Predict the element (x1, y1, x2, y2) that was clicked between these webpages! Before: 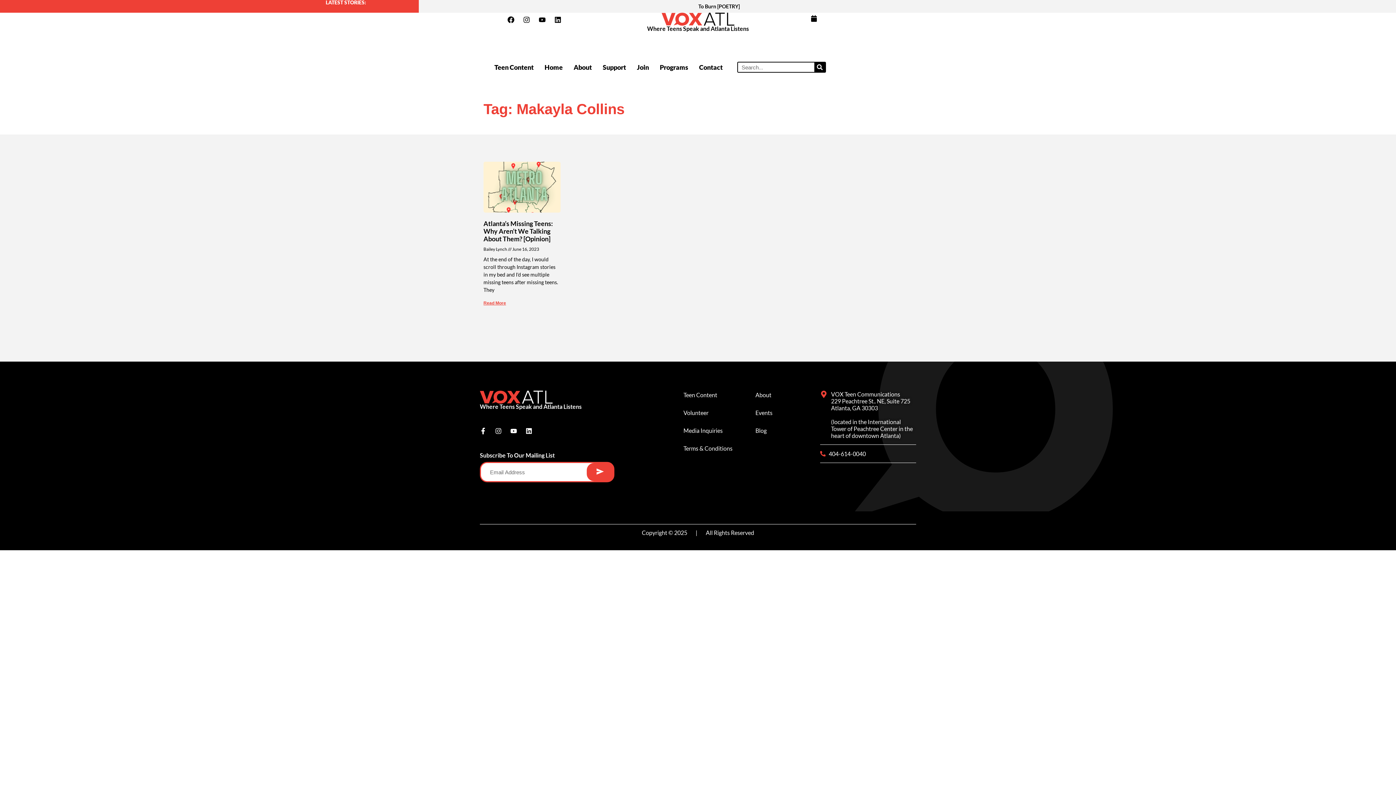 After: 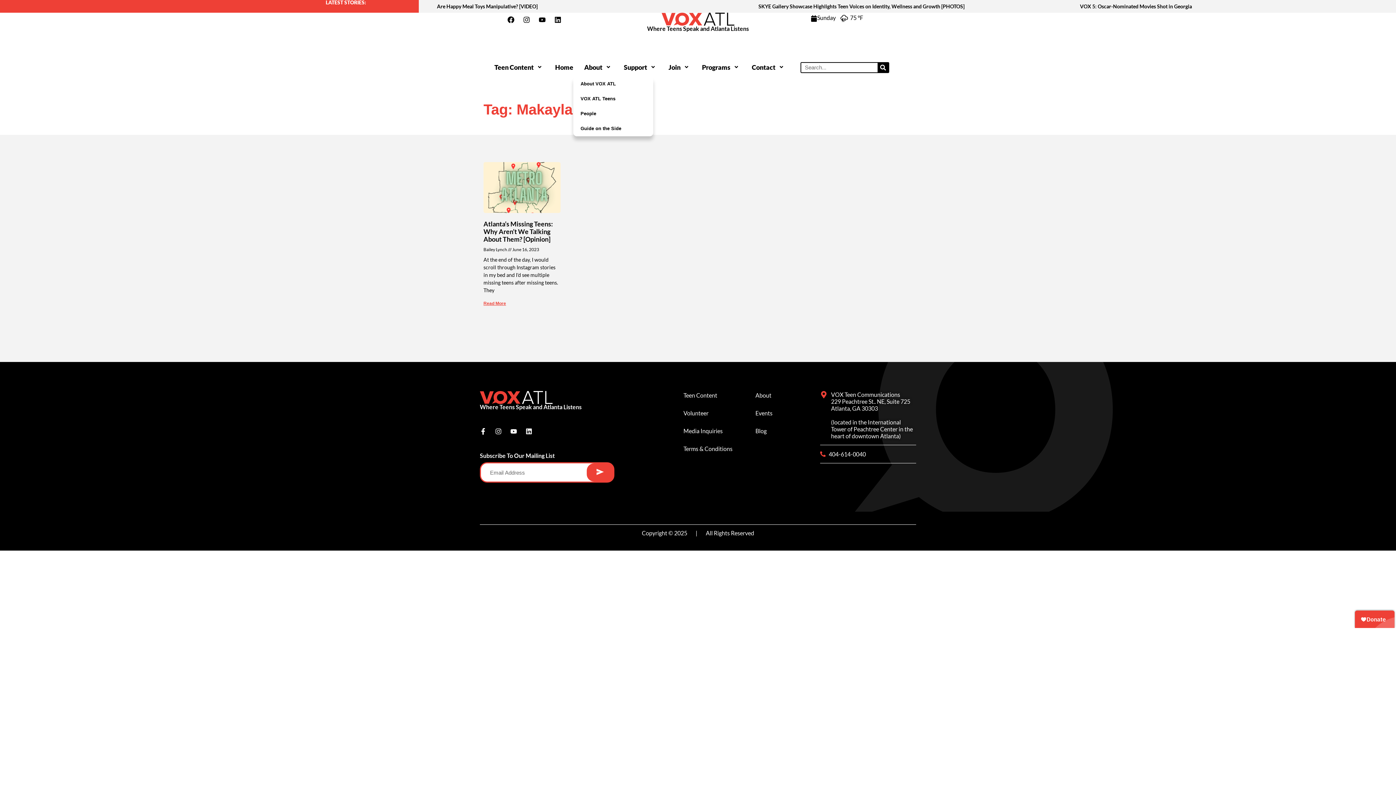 Action: bbox: (592, 58, 626, 76) label: Support